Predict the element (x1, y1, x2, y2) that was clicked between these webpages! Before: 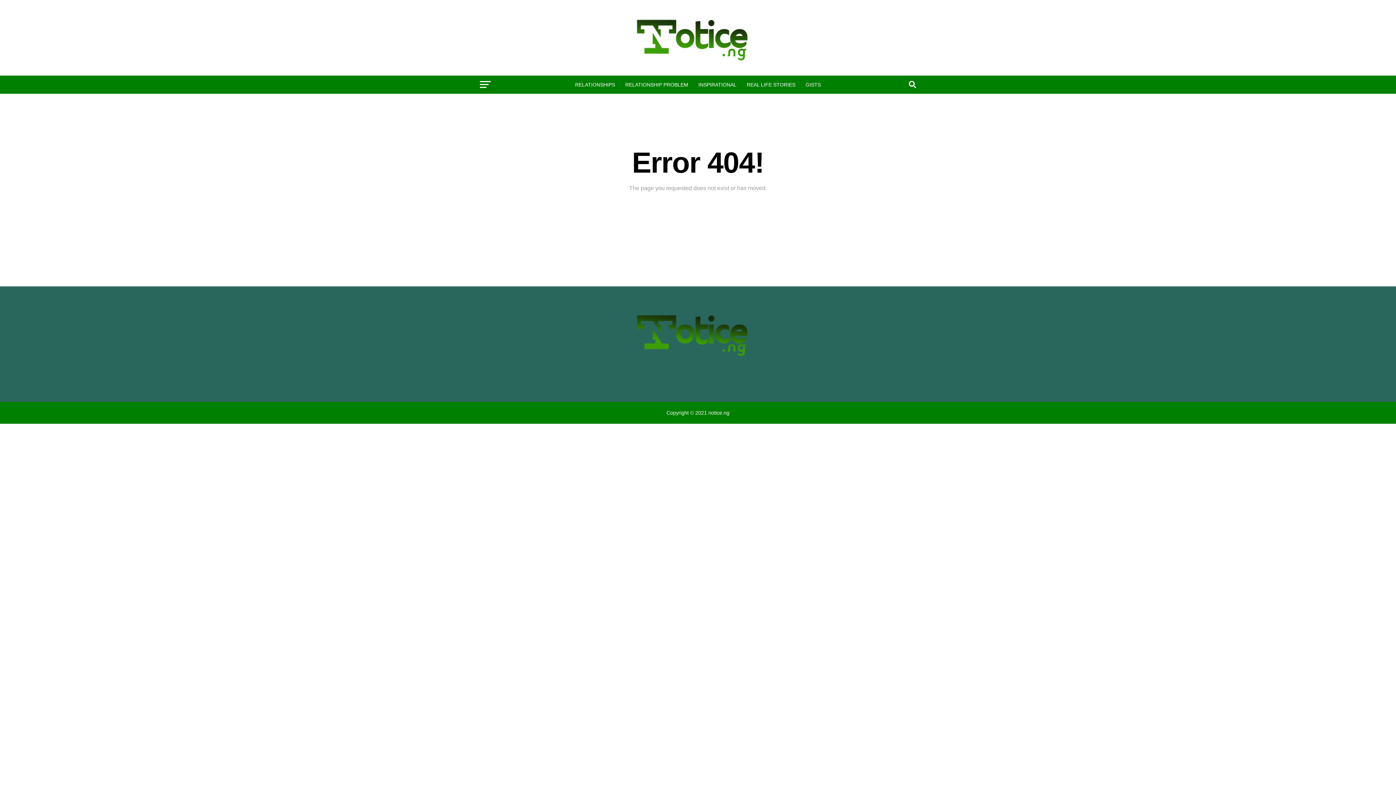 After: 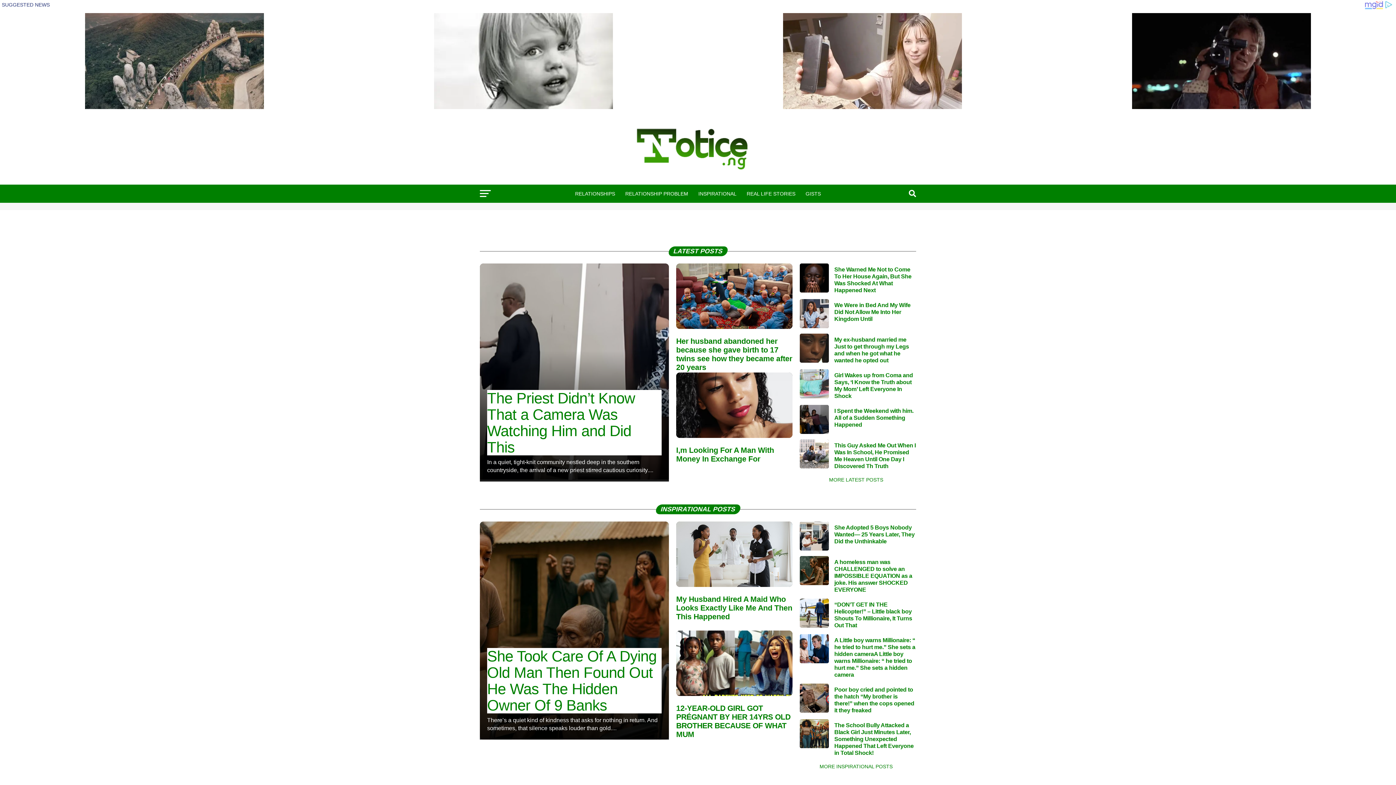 Action: bbox: (558, 360, 837, 366)